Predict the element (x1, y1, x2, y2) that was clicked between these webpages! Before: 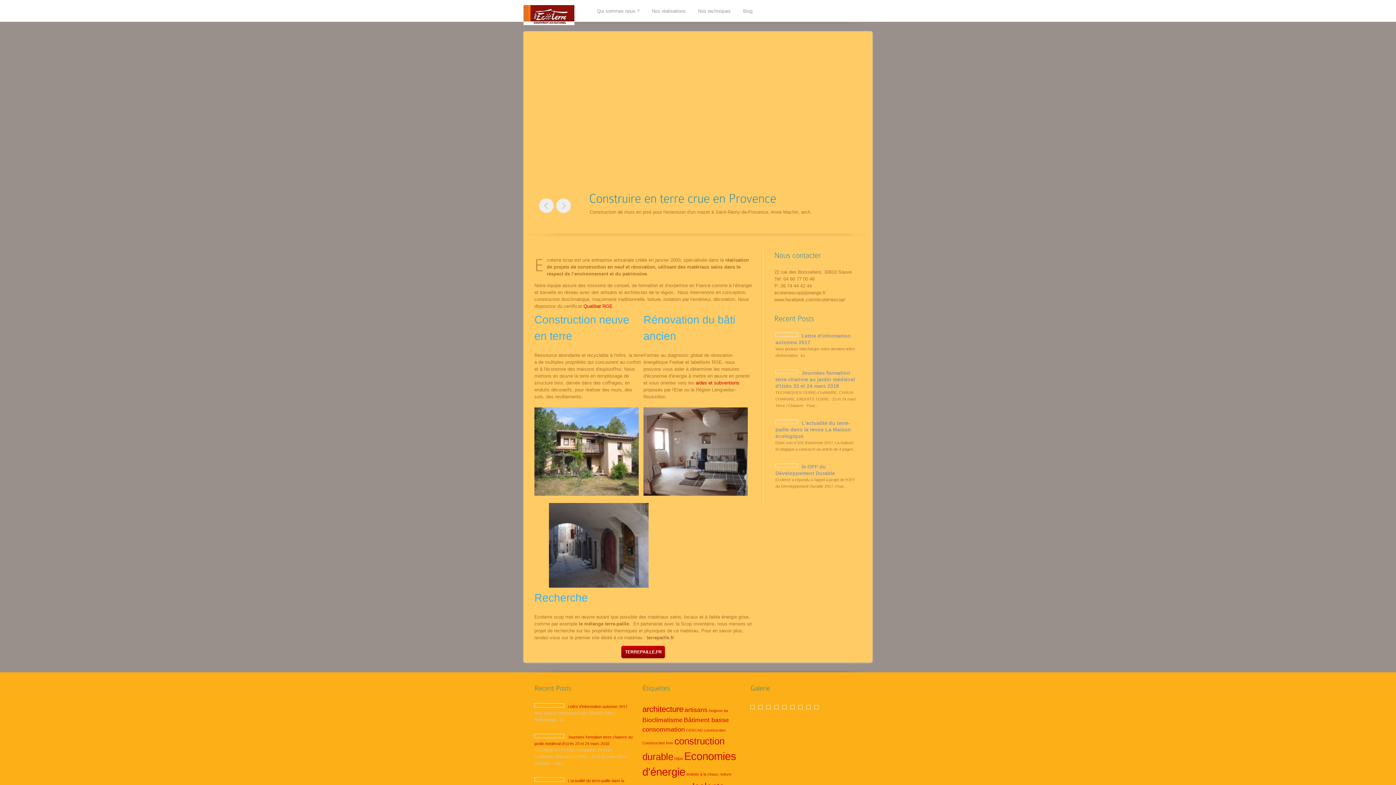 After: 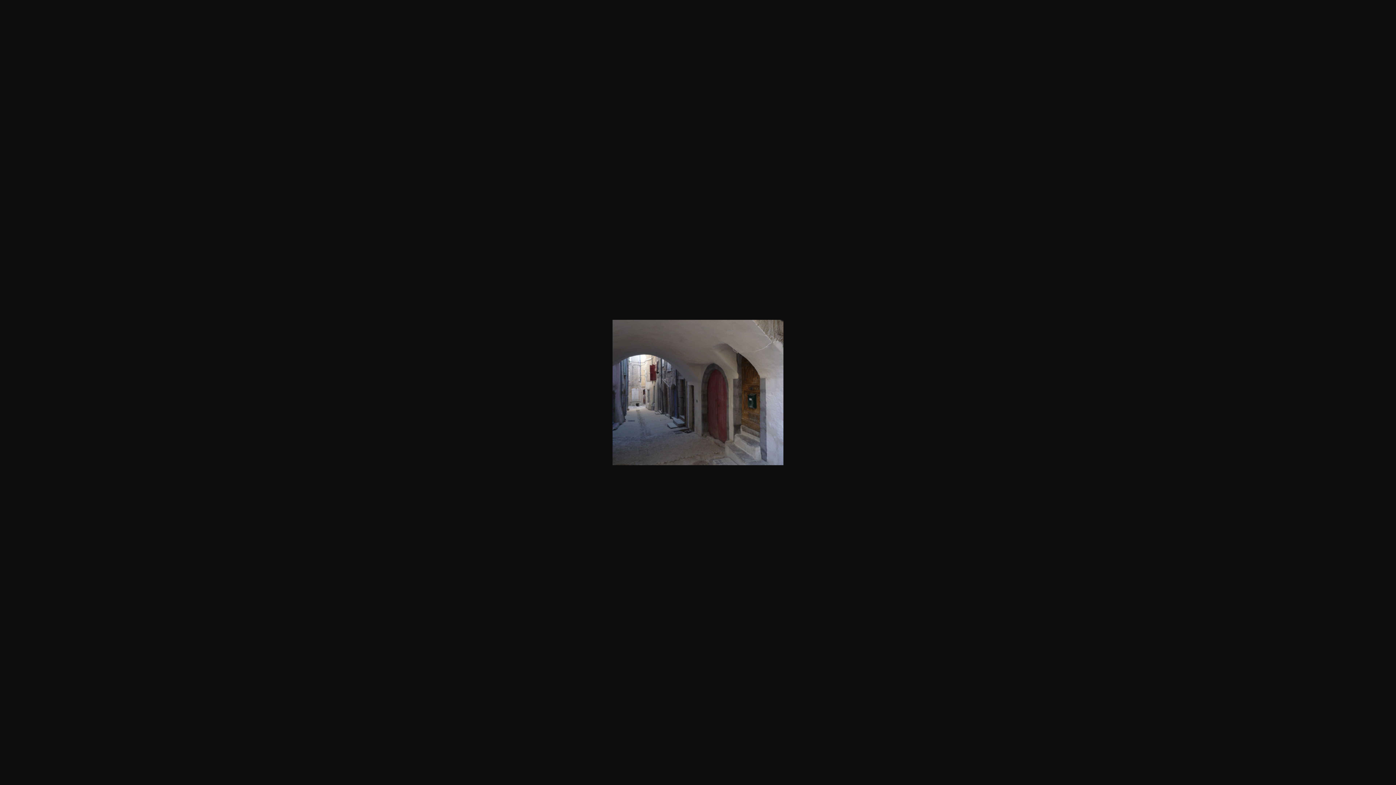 Action: bbox: (549, 503, 648, 587)